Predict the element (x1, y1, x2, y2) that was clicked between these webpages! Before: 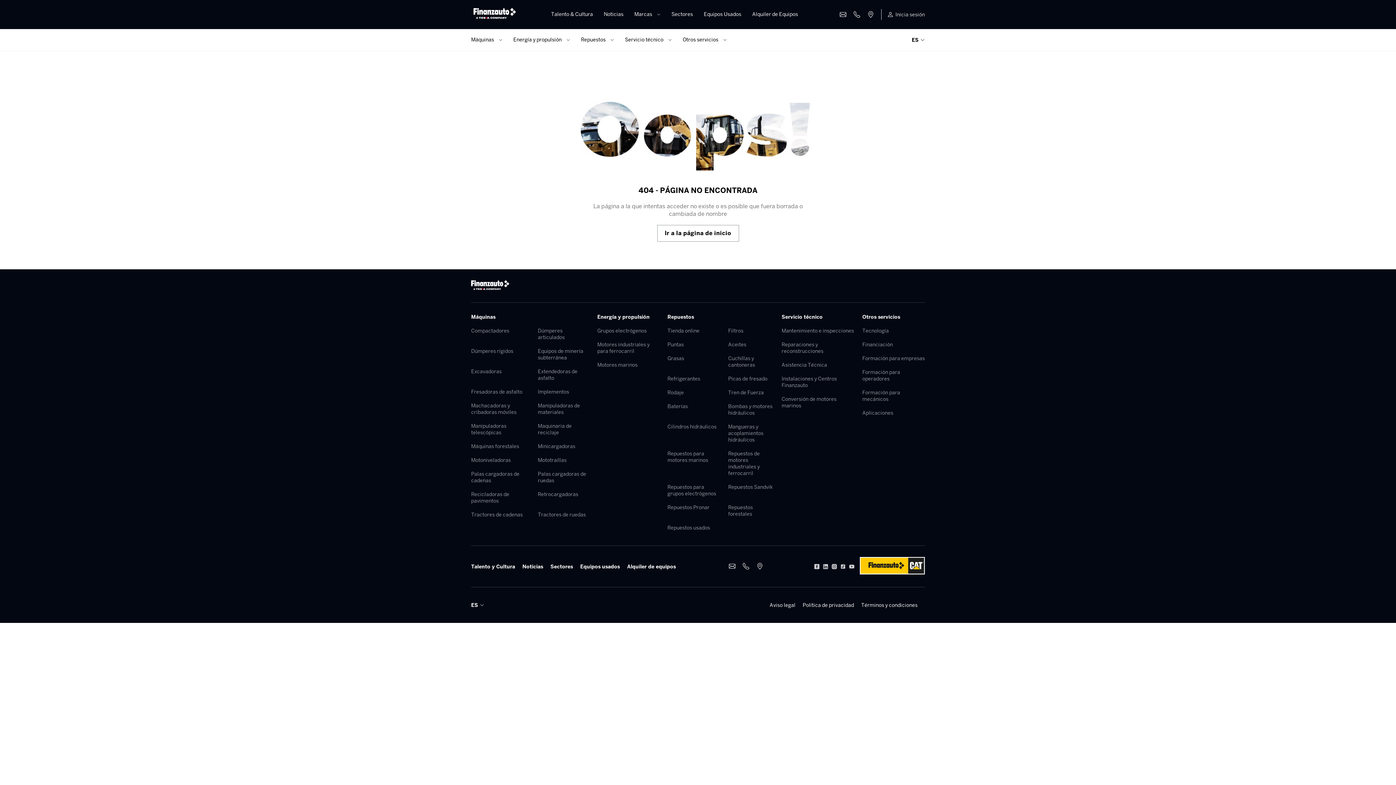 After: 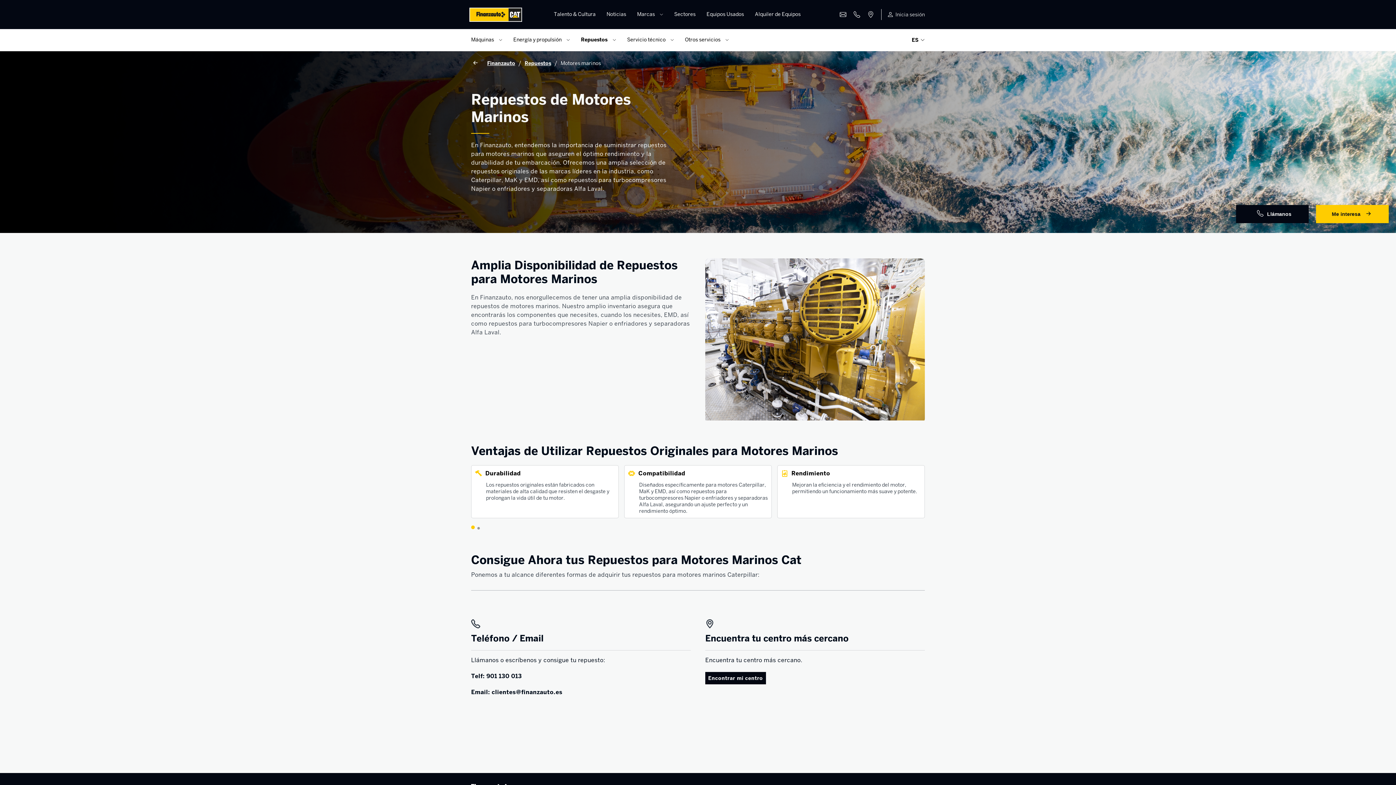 Action: label: Repuestos para motores marinos bbox: (667, 450, 721, 463)